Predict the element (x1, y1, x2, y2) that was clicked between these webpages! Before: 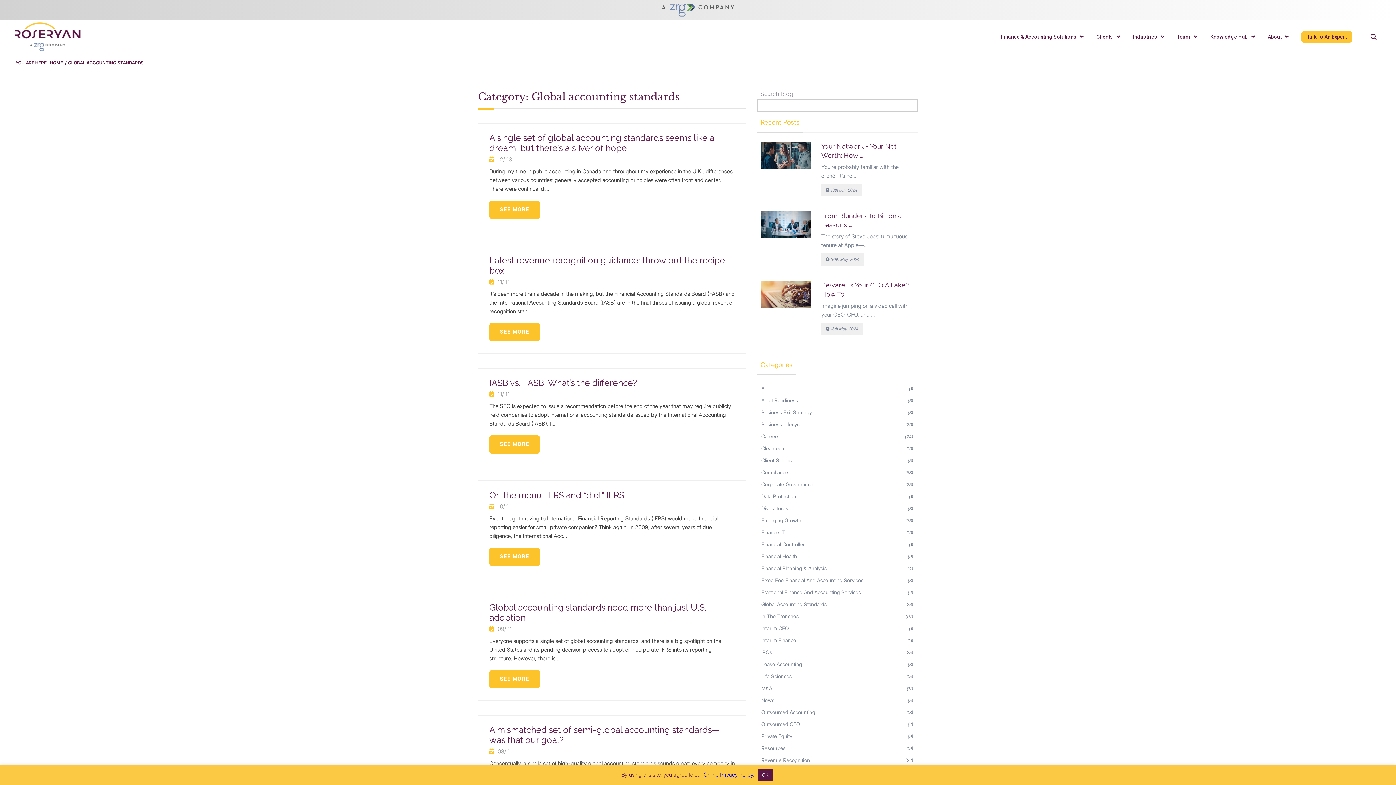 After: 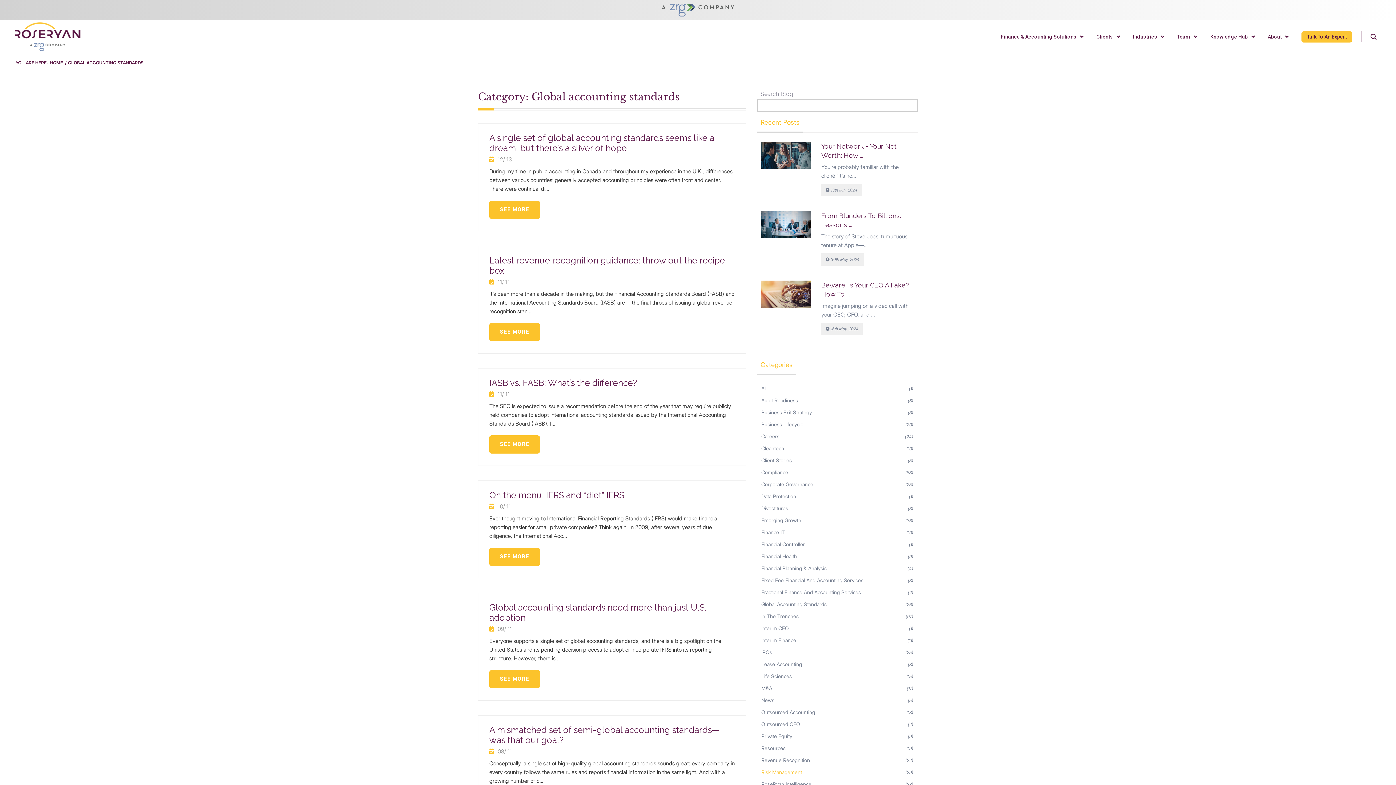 Action: label: OK bbox: (757, 769, 772, 781)